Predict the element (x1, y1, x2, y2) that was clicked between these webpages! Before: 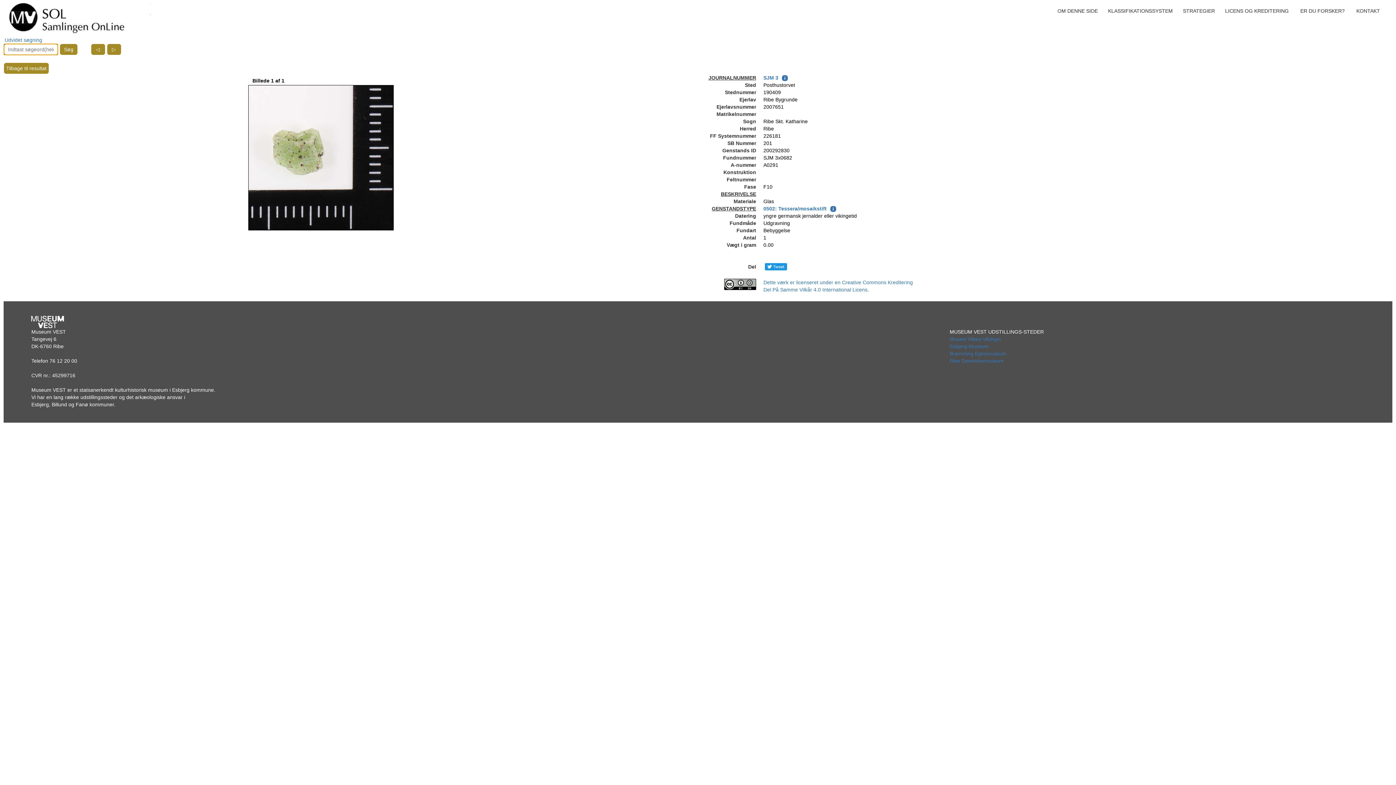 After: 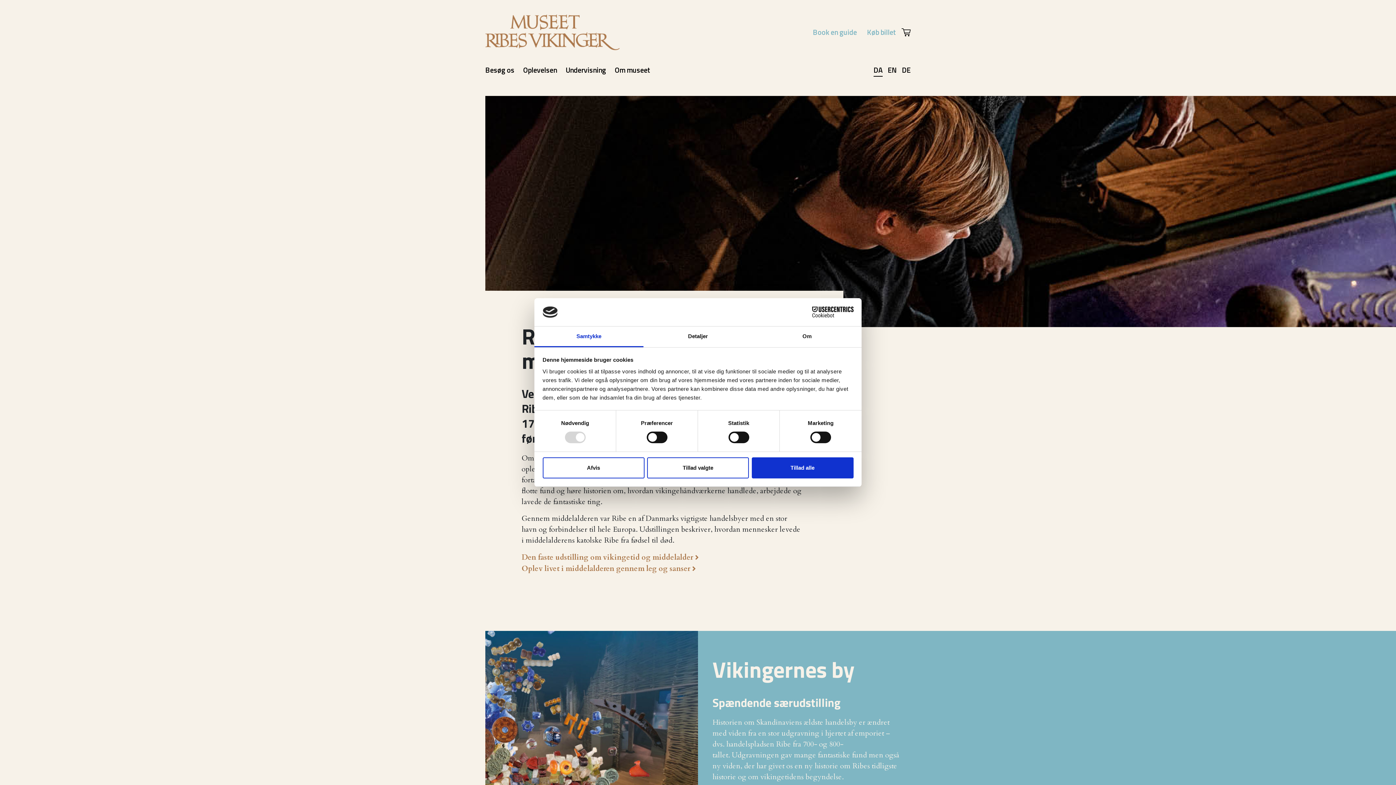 Action: bbox: (949, 336, 1001, 342) label: Museet Ribes Vikinger